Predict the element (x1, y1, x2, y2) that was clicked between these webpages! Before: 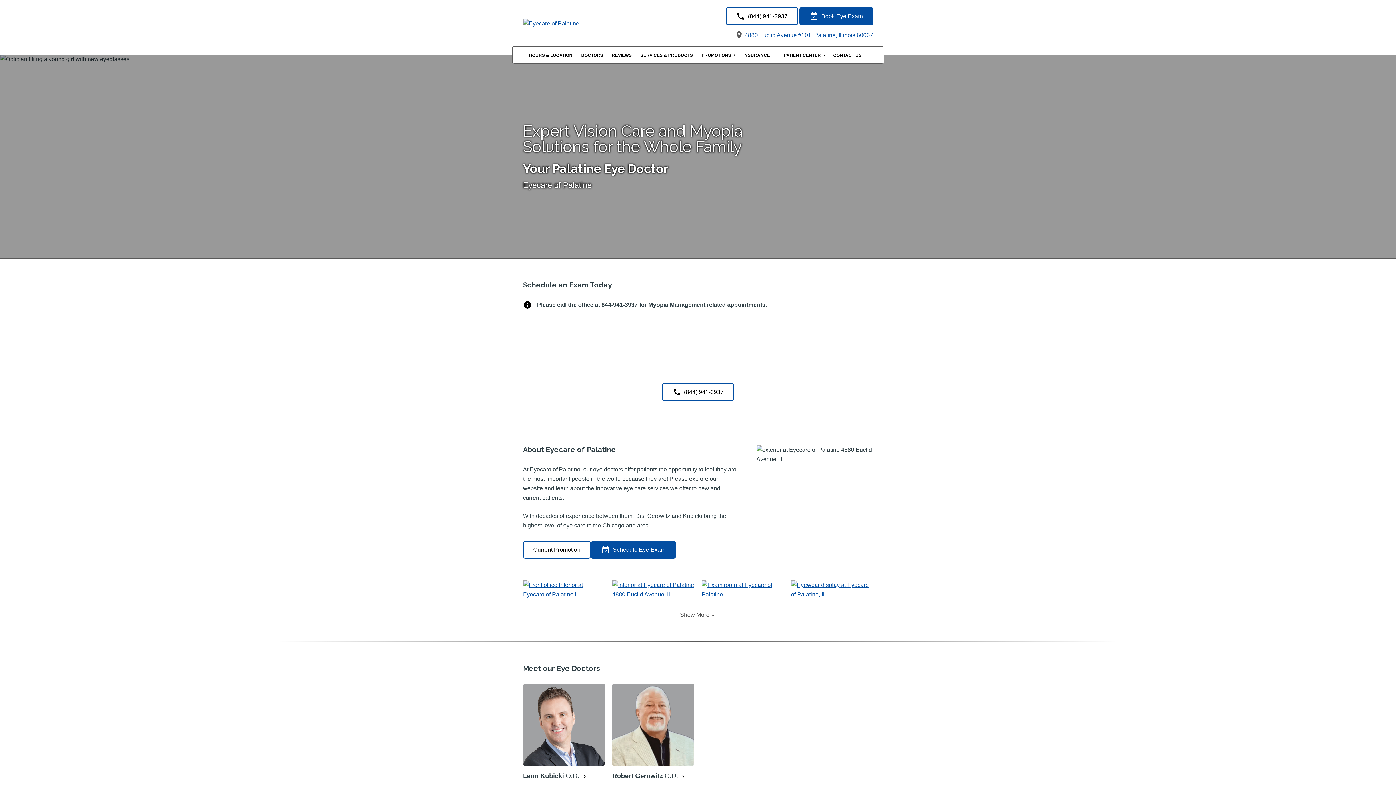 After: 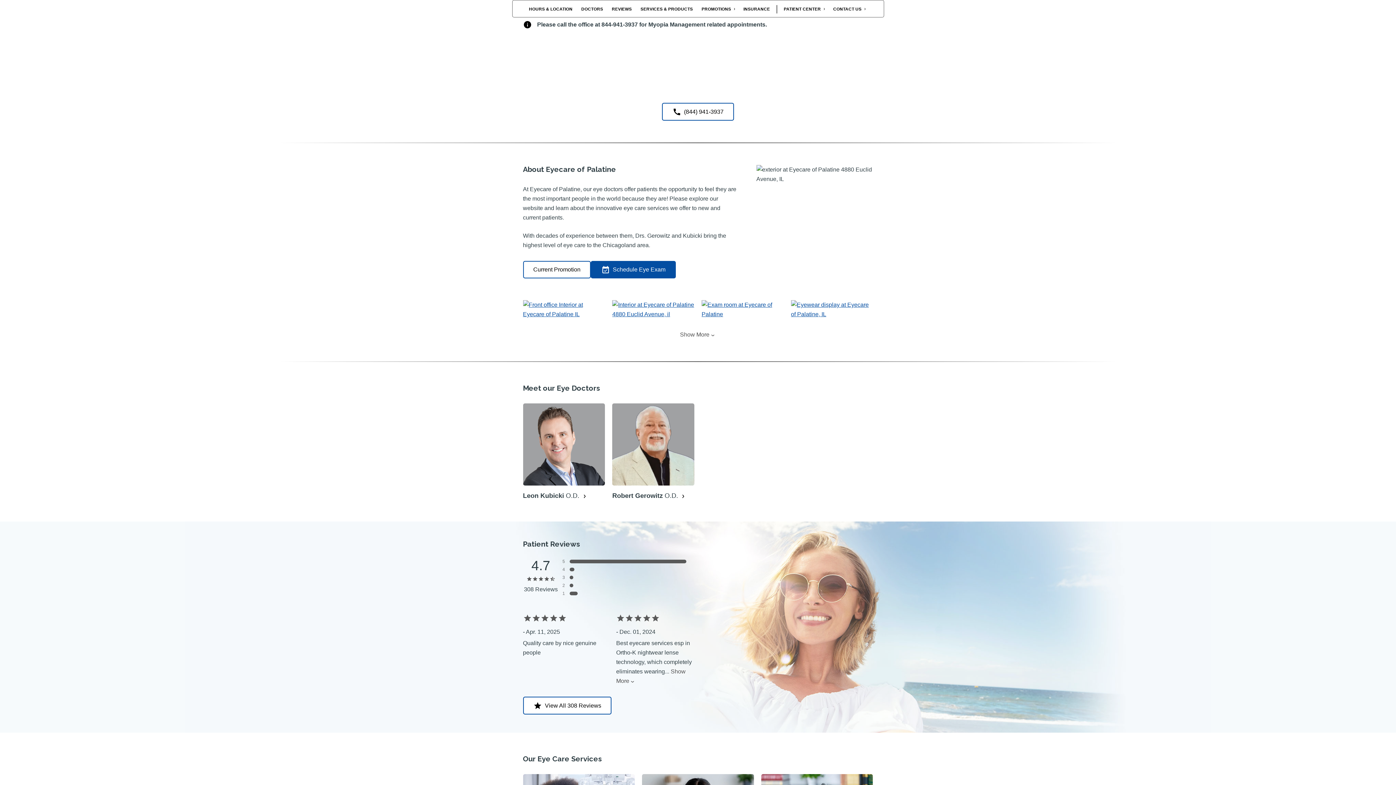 Action: bbox: (799, 7, 873, 25) label: Book Eye Exam